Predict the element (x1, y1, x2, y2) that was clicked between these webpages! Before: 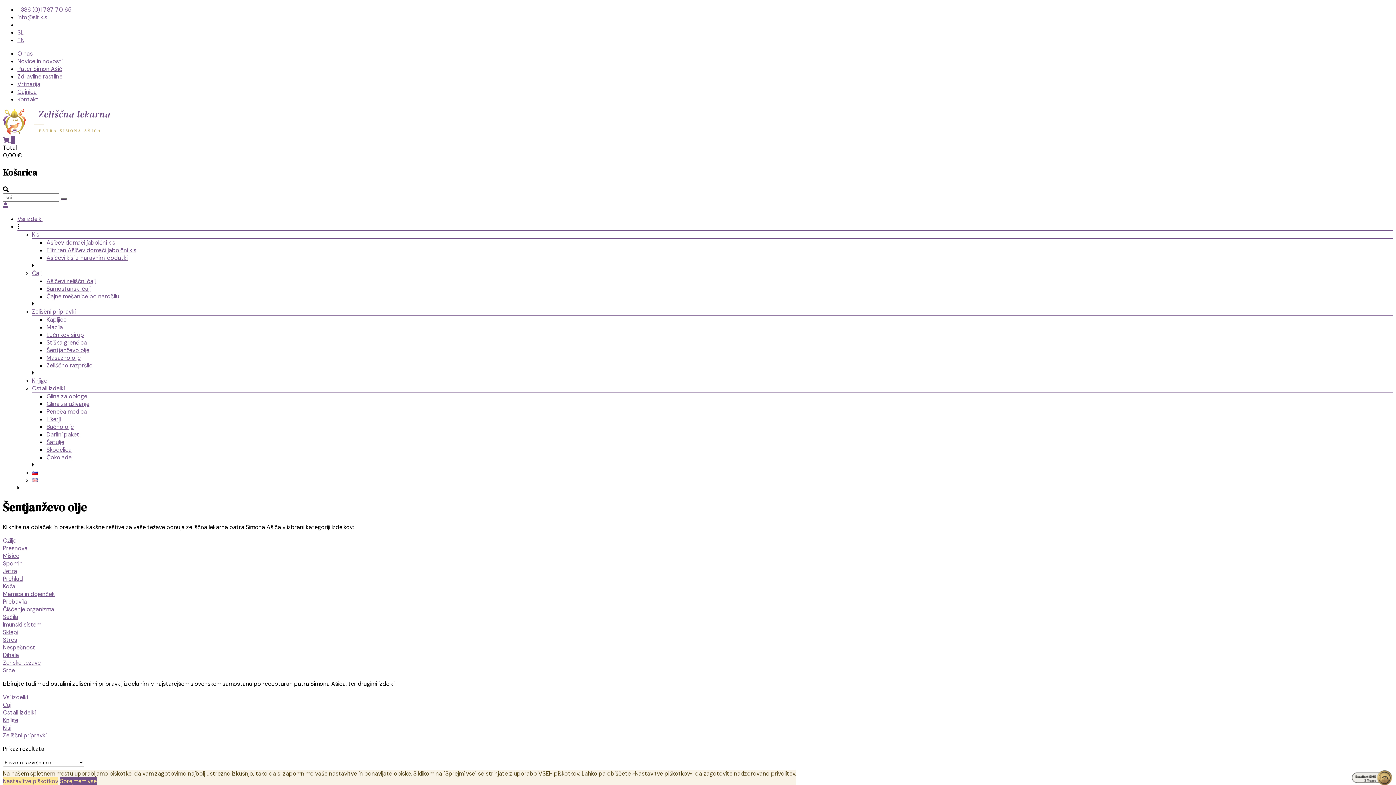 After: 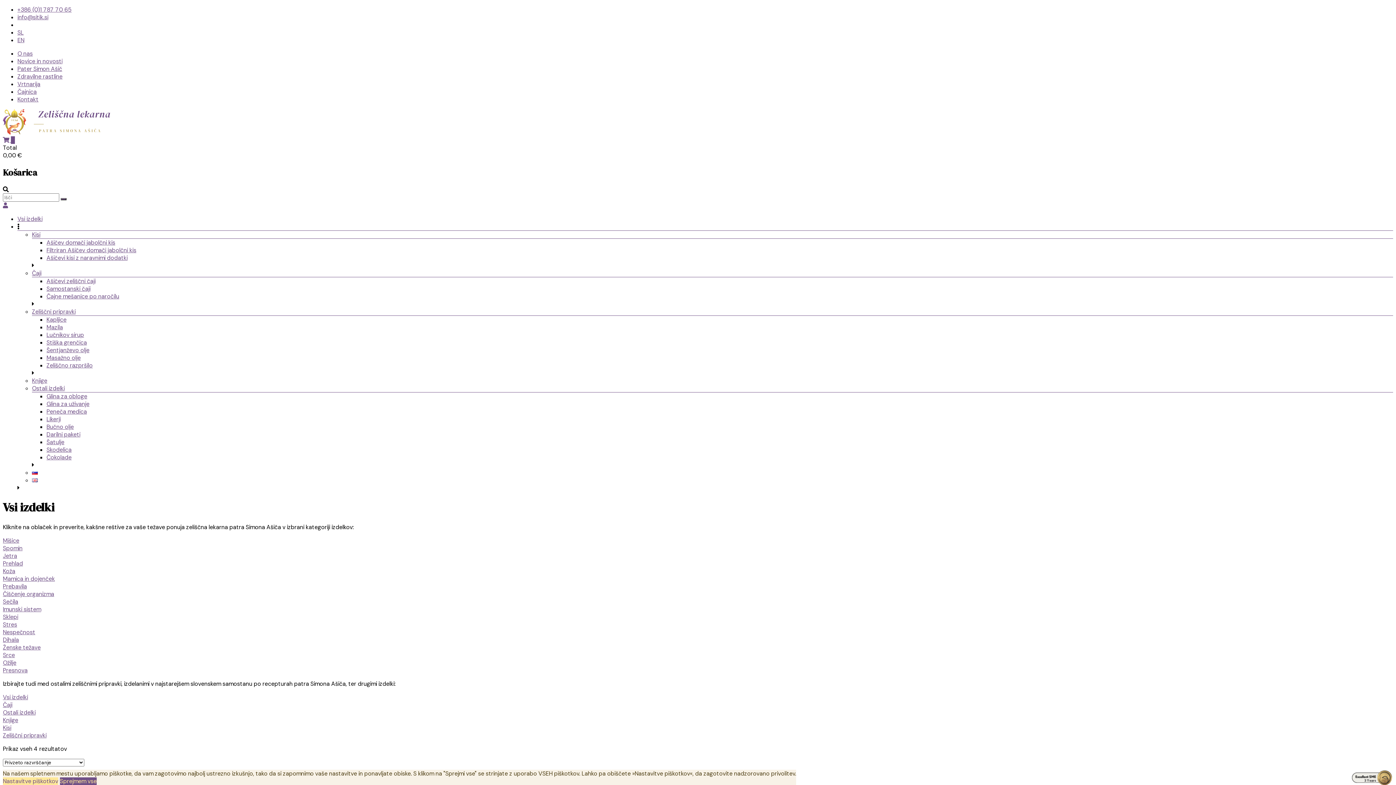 Action: label: Mamica in dojenček bbox: (2, 590, 54, 598)